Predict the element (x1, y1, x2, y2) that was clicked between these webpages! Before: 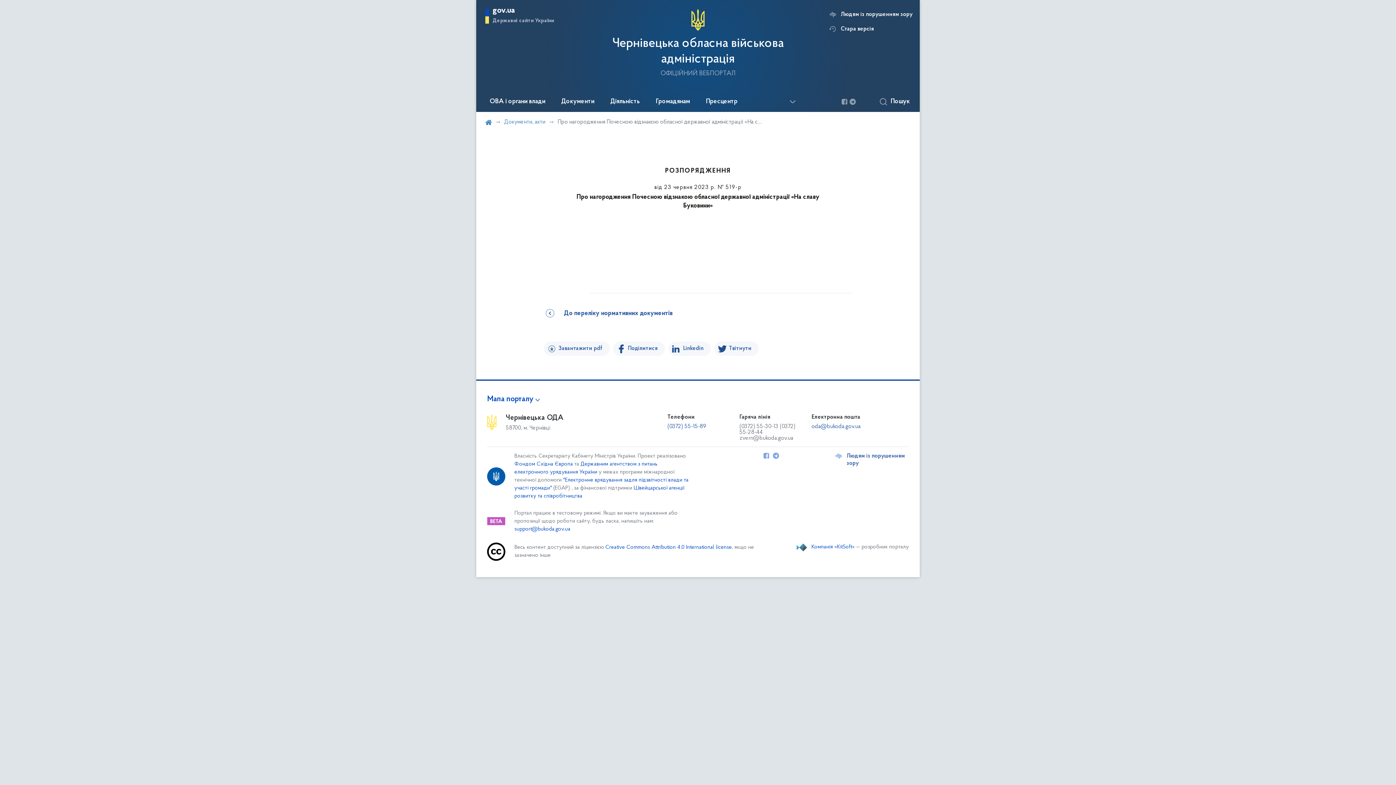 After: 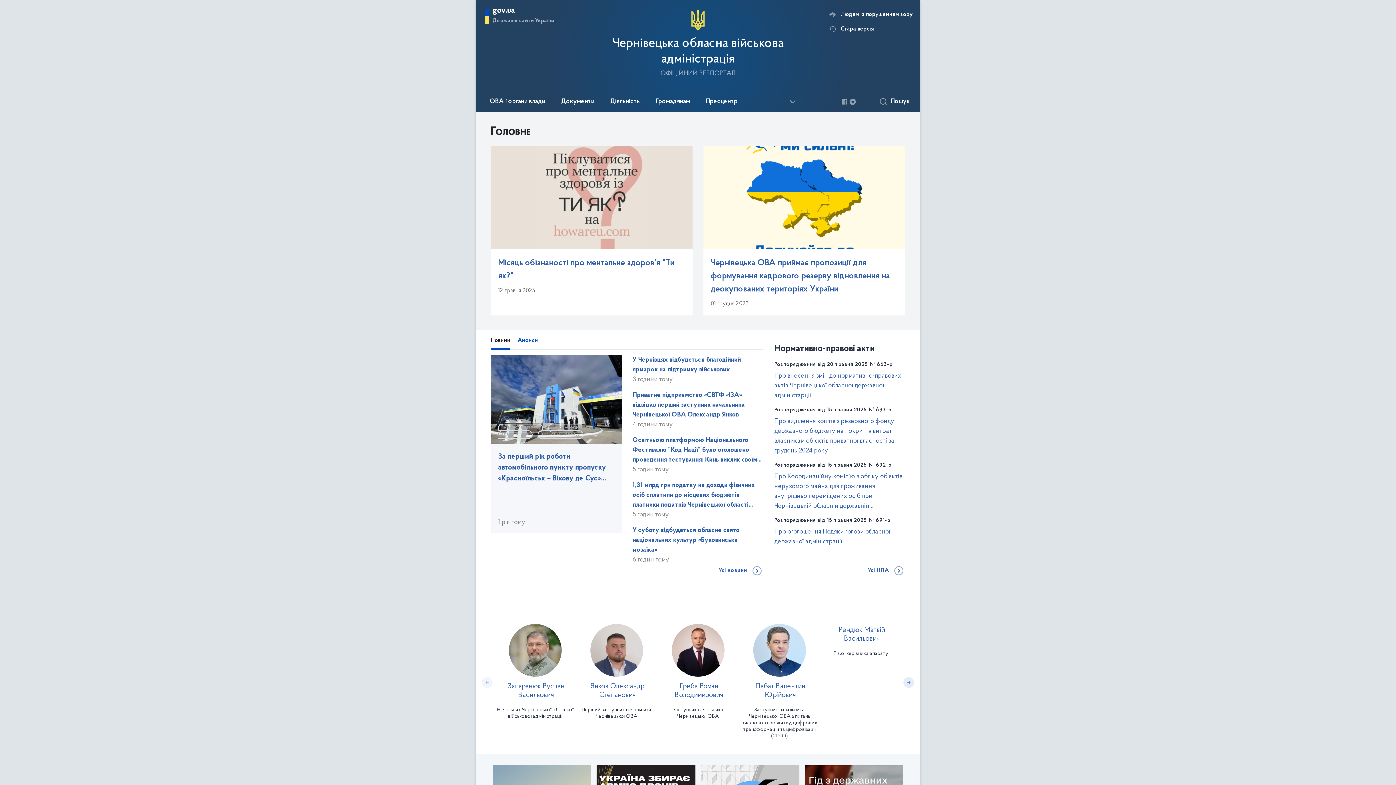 Action: bbox: (485, 119, 492, 125)